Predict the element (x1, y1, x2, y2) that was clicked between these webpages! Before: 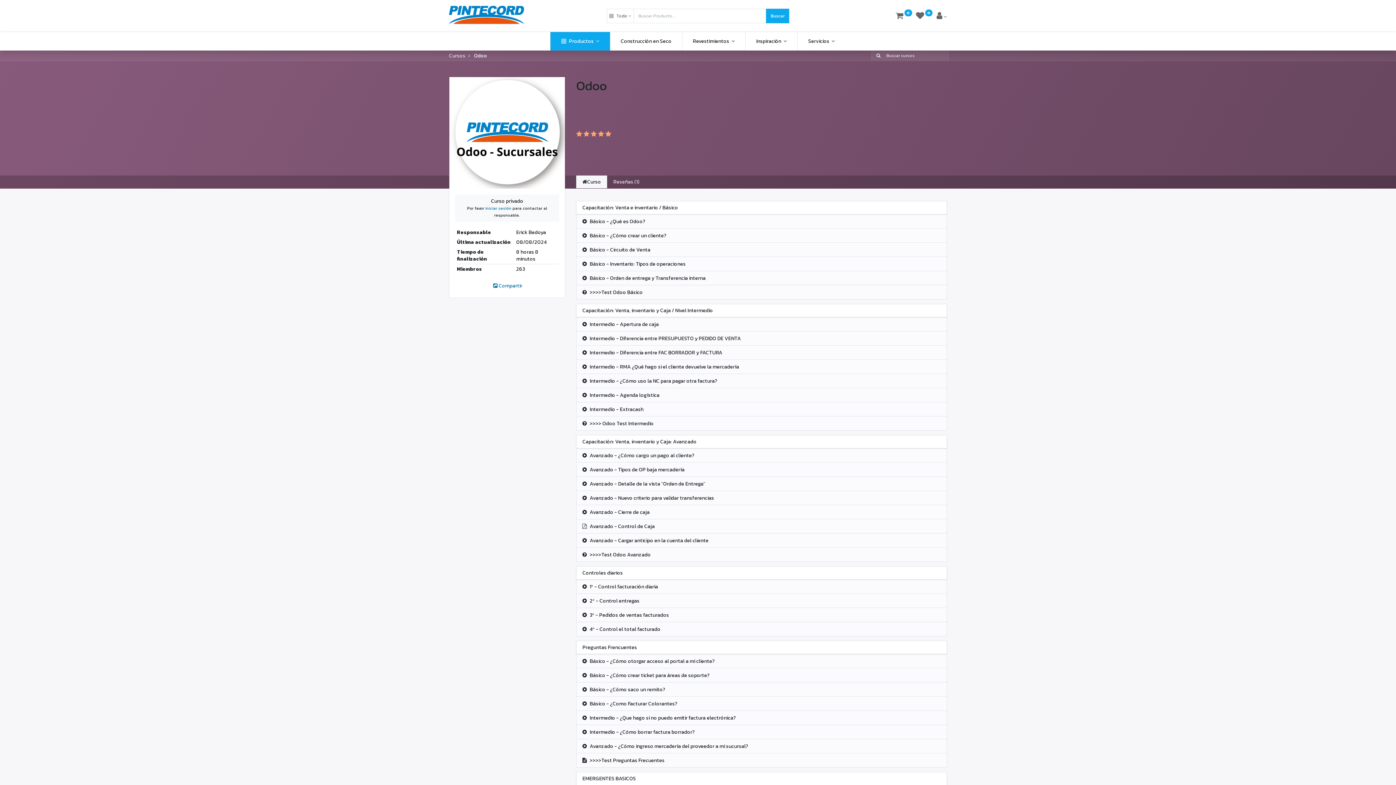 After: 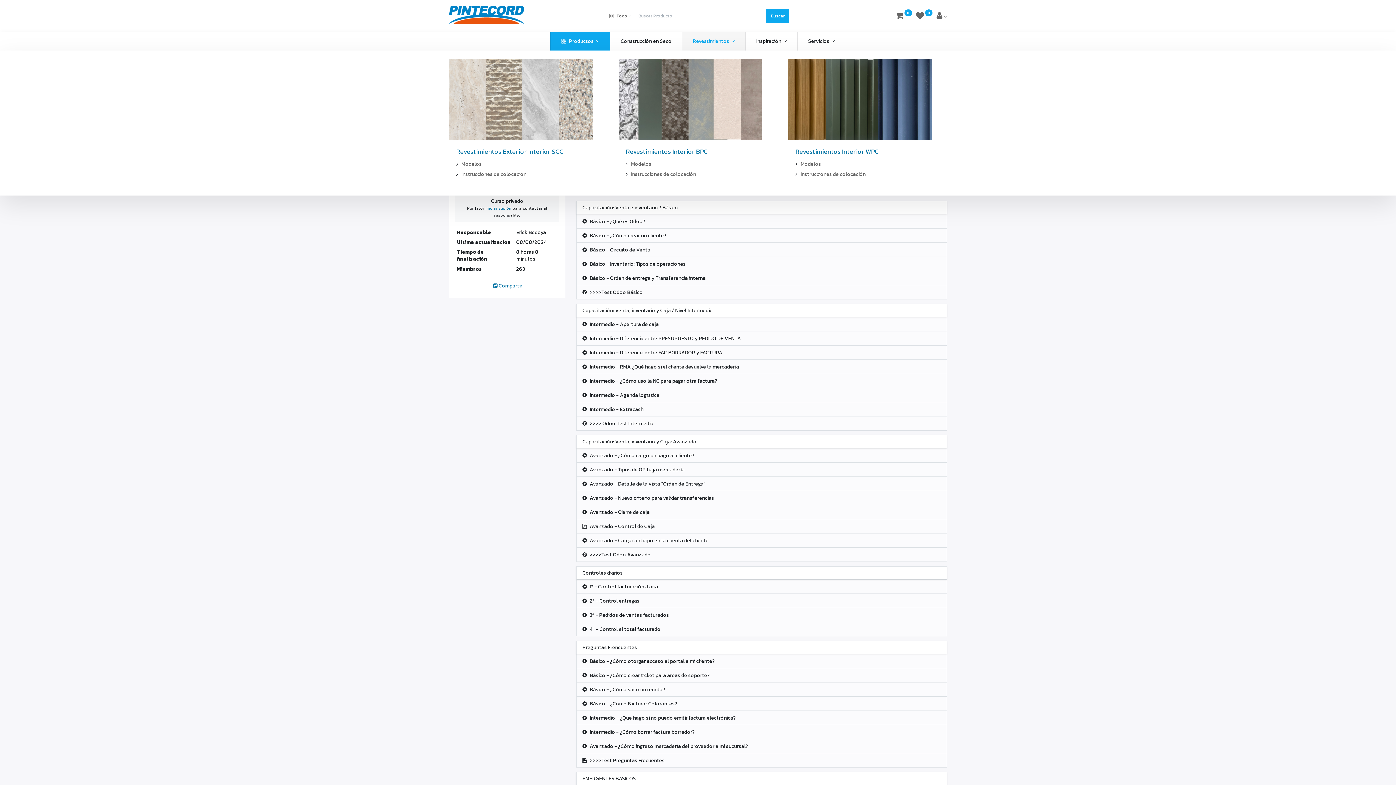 Action: label: Revestimientos  bbox: (682, 32, 745, 50)